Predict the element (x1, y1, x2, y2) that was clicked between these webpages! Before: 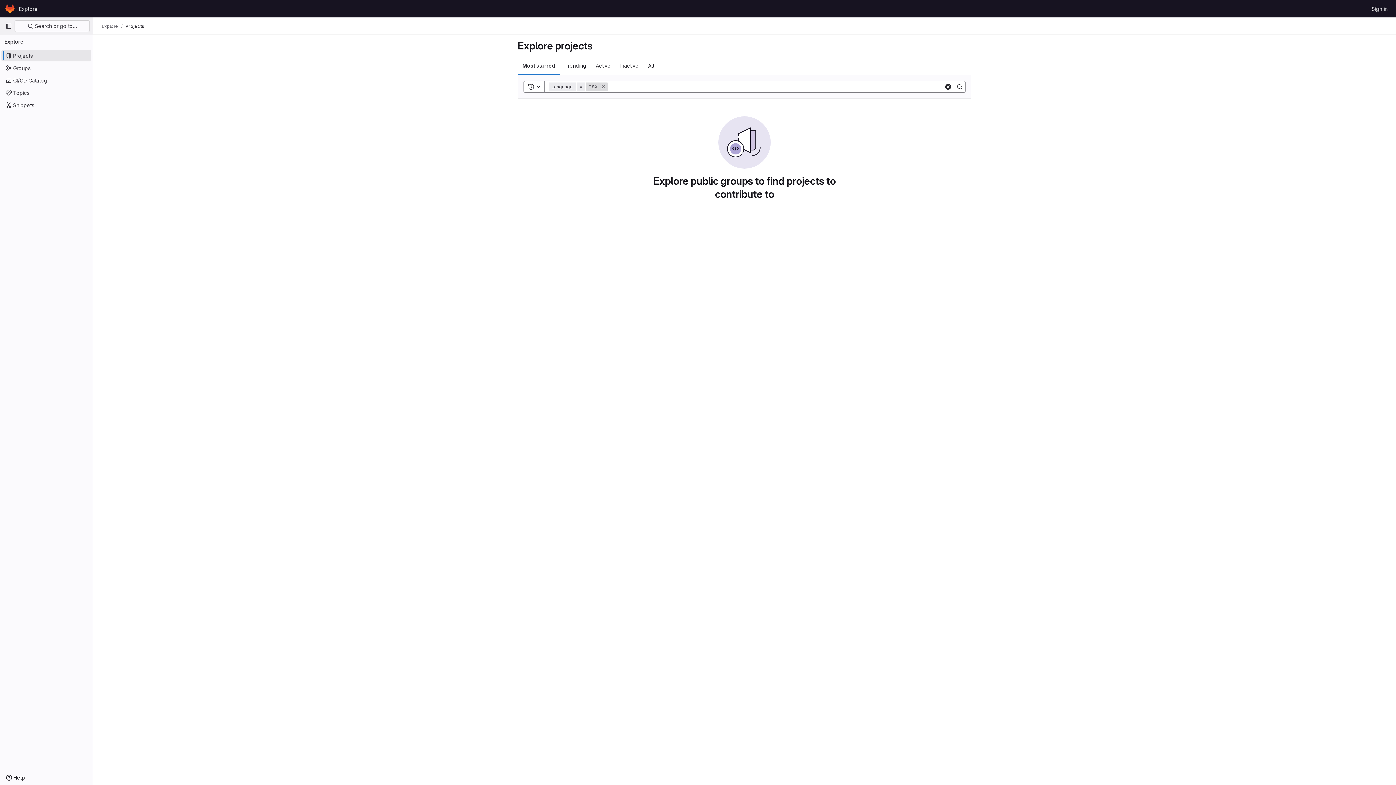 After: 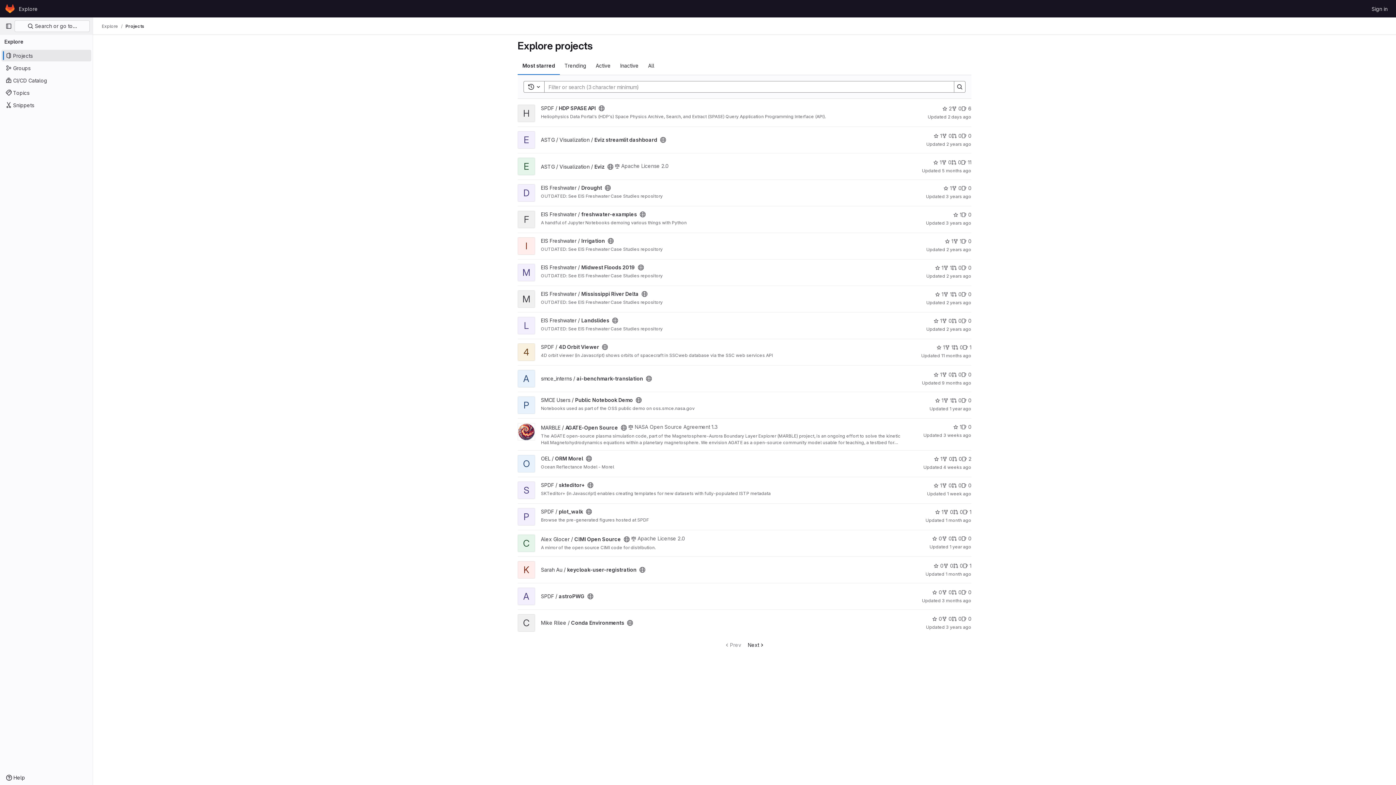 Action: bbox: (517, 56, 560, 74) label: Most starred